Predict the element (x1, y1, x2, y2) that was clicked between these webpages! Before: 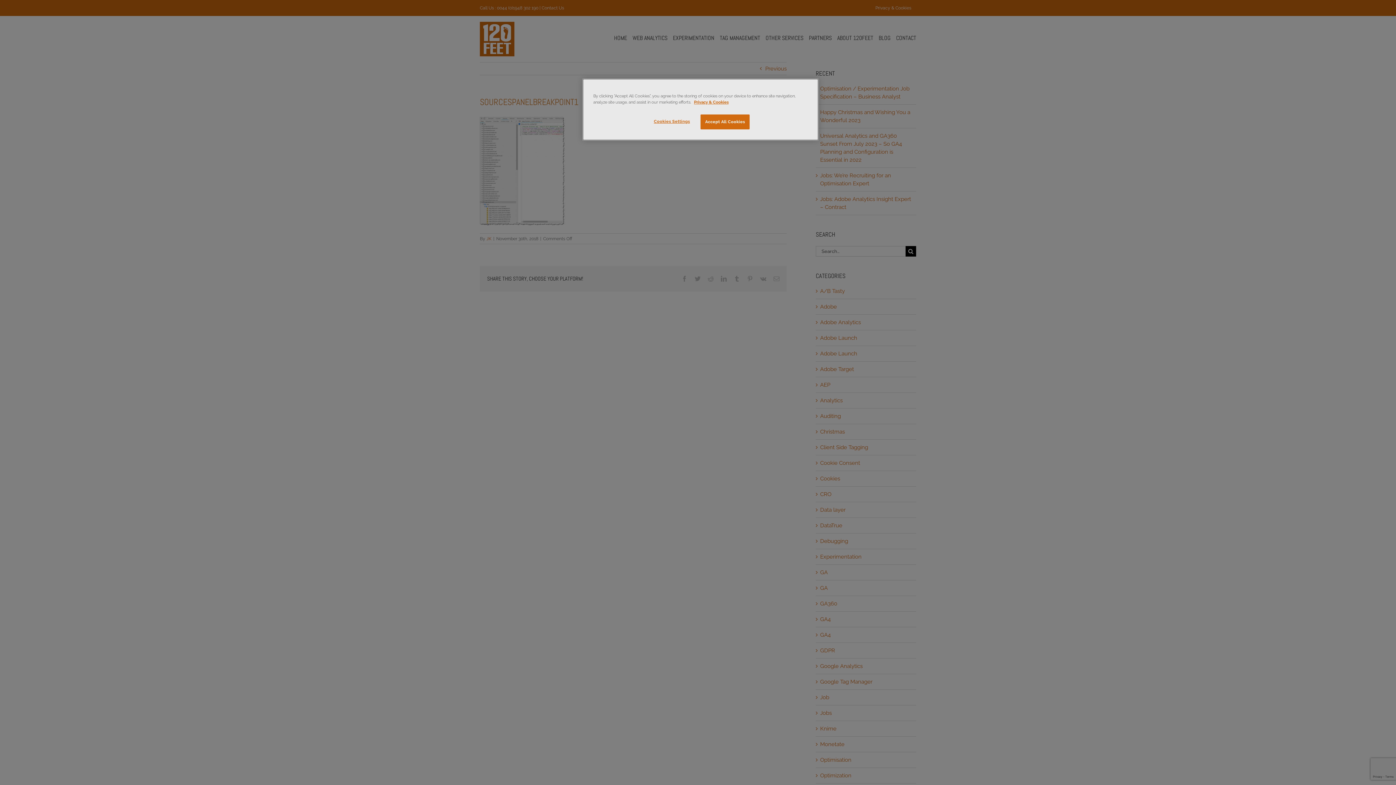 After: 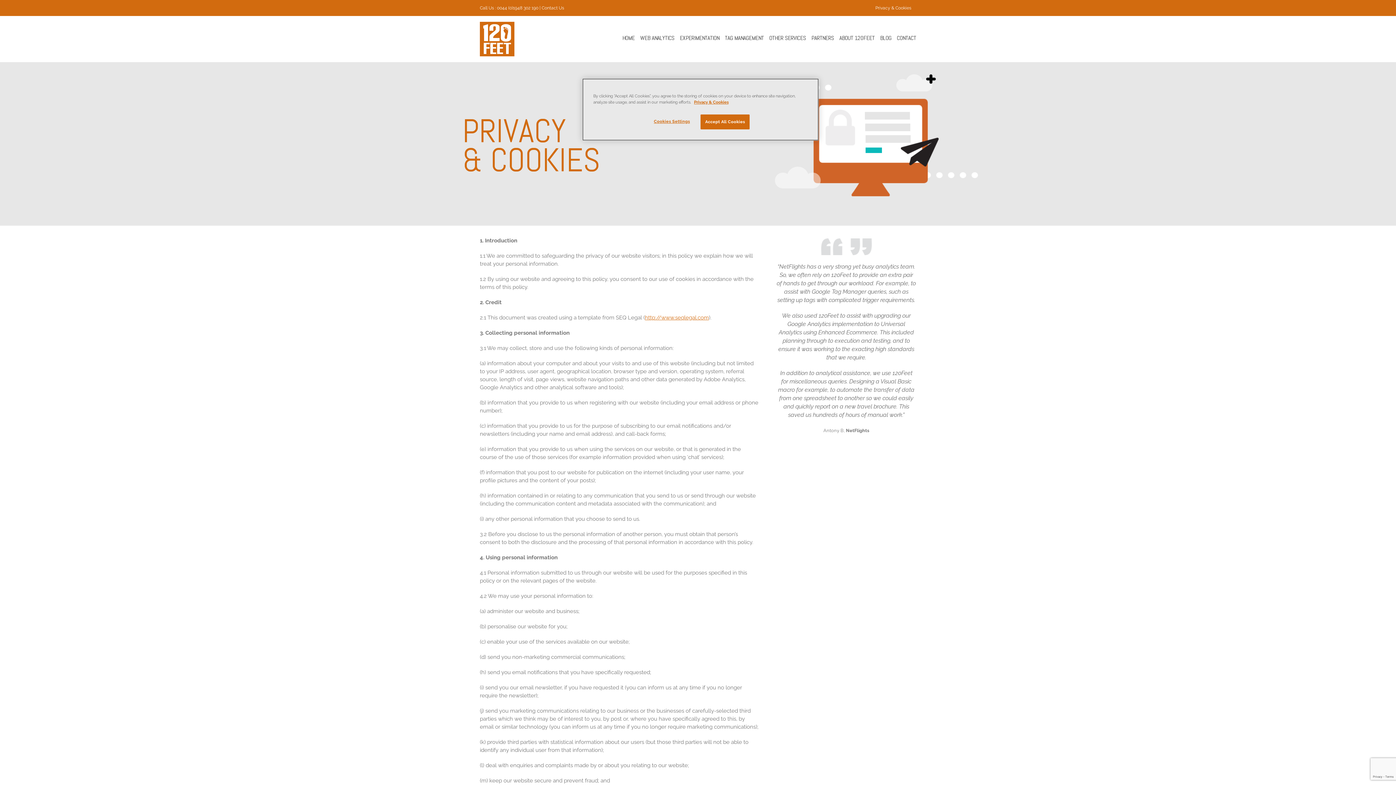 Action: label: More information about your privacy, opens in a new tab bbox: (694, 99, 728, 104)